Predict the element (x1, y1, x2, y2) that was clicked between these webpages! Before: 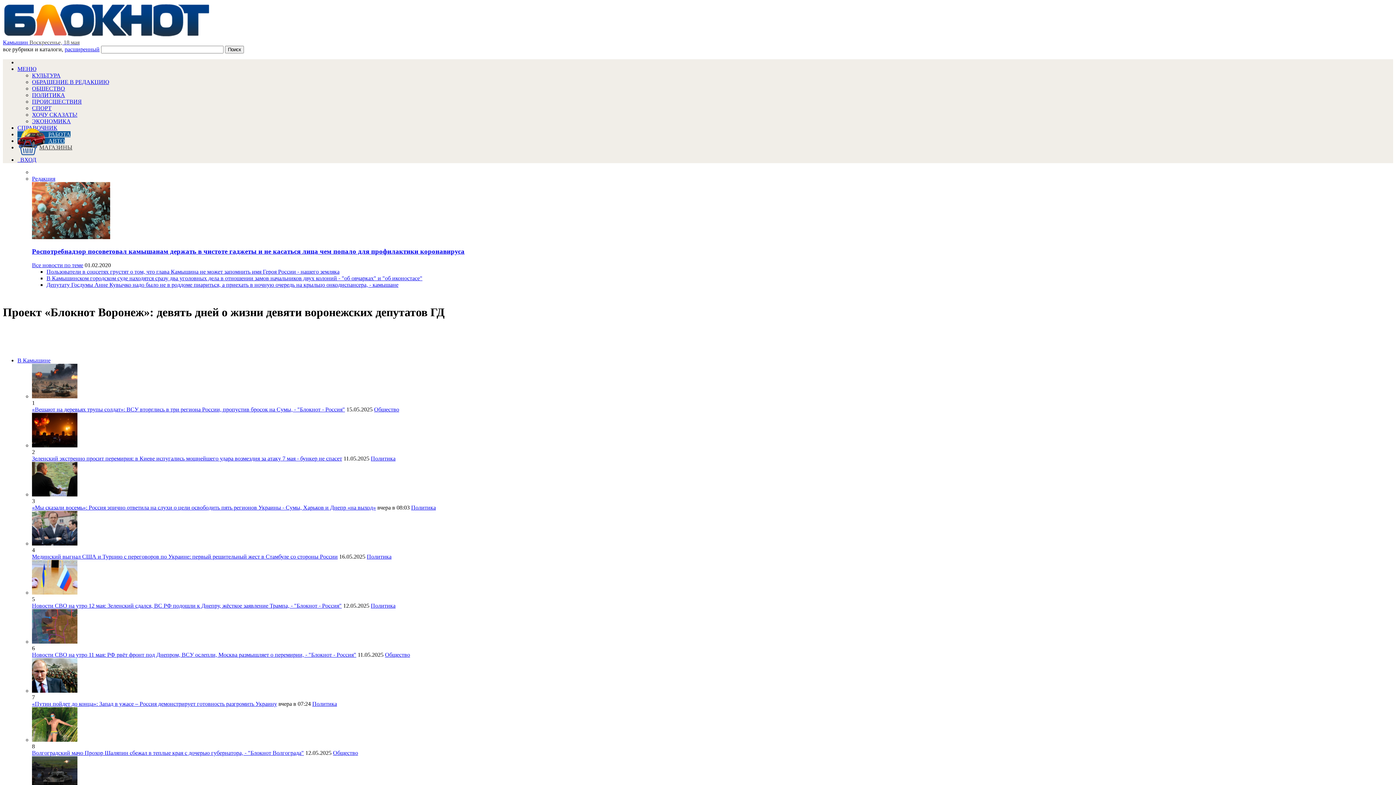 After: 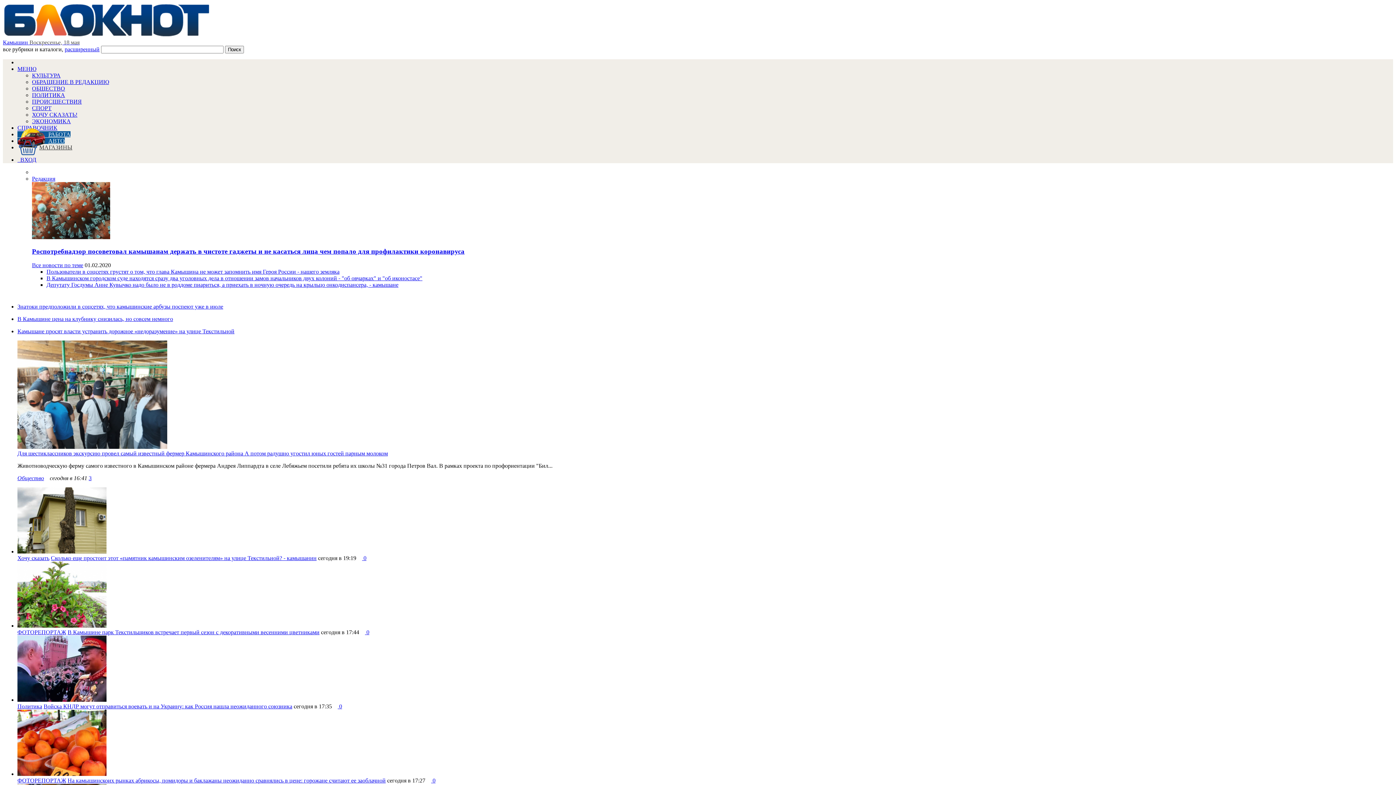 Action: bbox: (2, 32, 210, 38)